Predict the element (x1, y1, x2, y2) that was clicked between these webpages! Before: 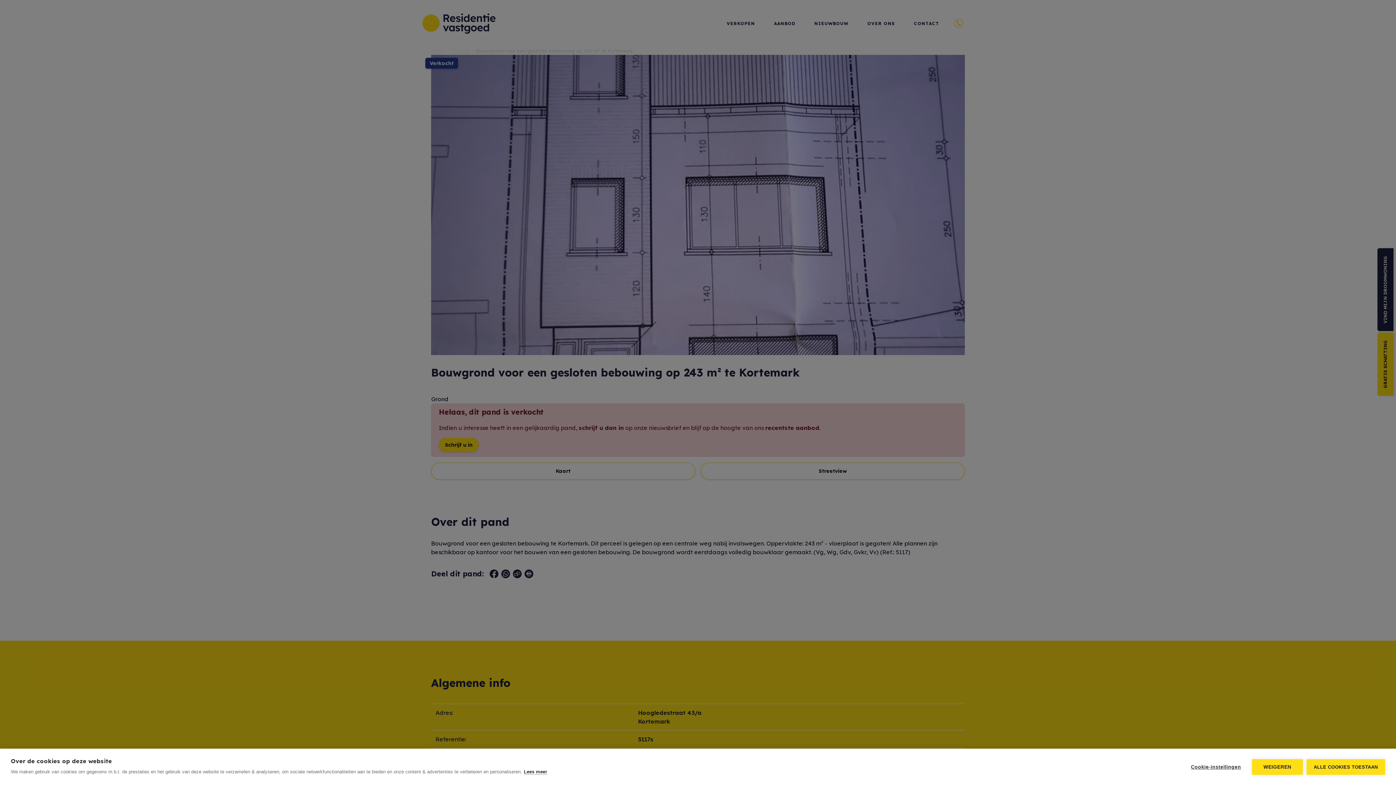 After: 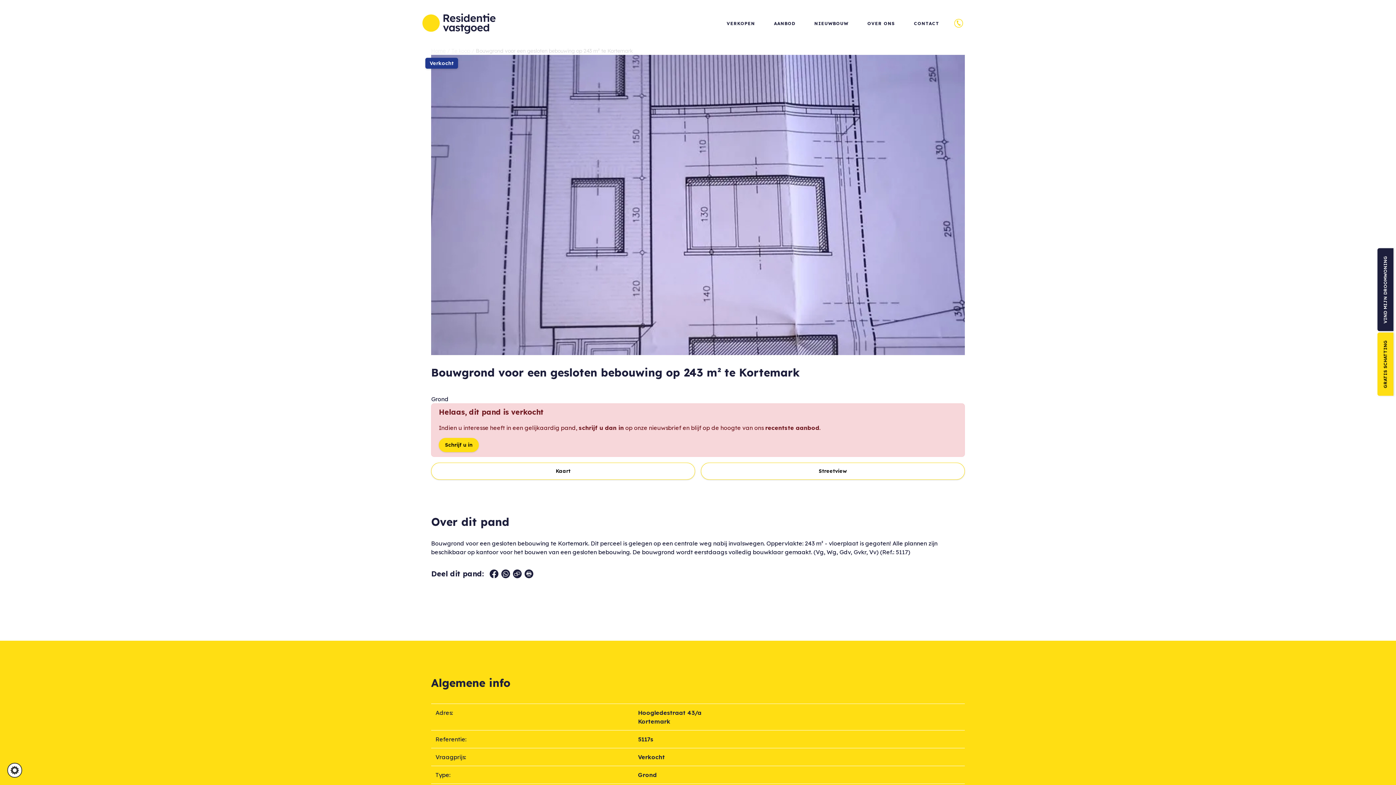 Action: label: ALLE COOKIES TOESTAAN bbox: (1306, 759, 1385, 775)